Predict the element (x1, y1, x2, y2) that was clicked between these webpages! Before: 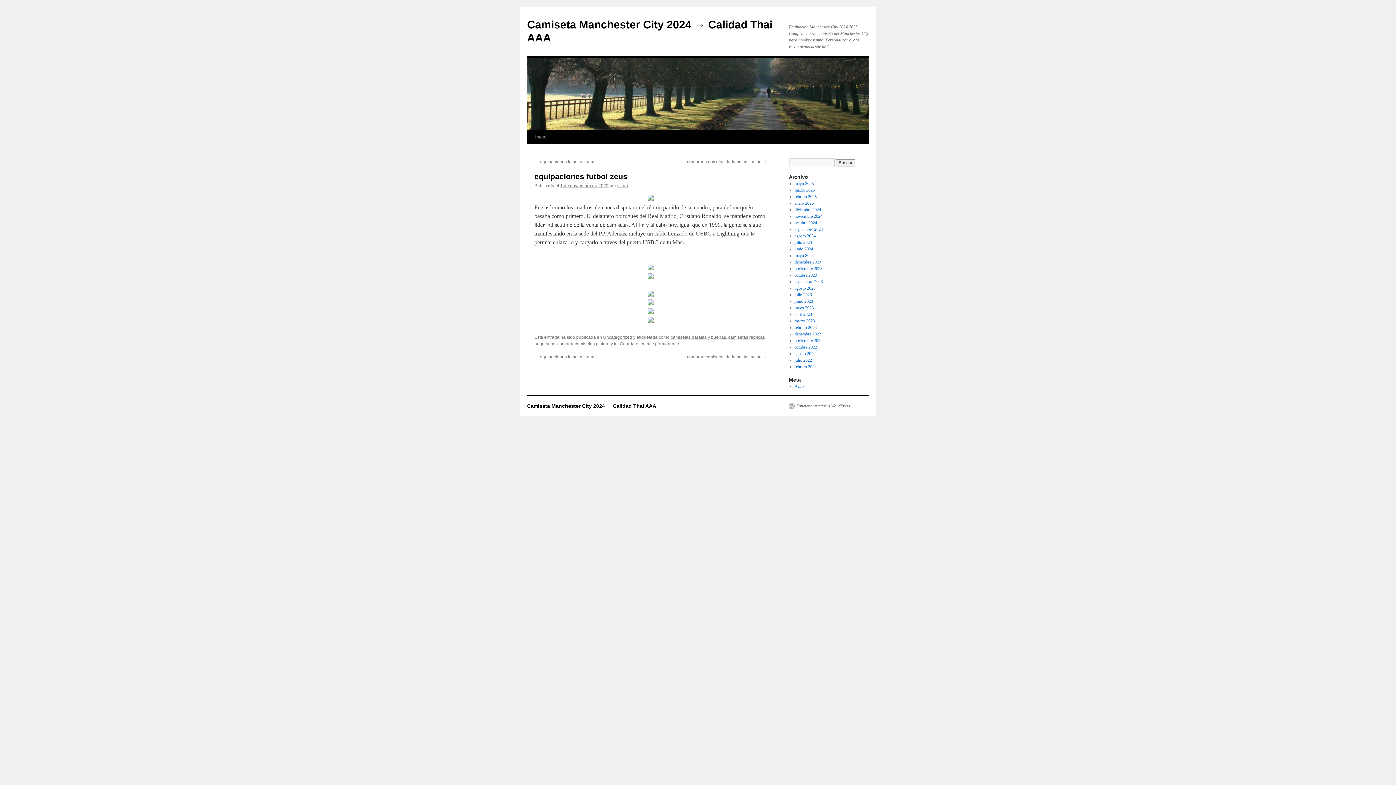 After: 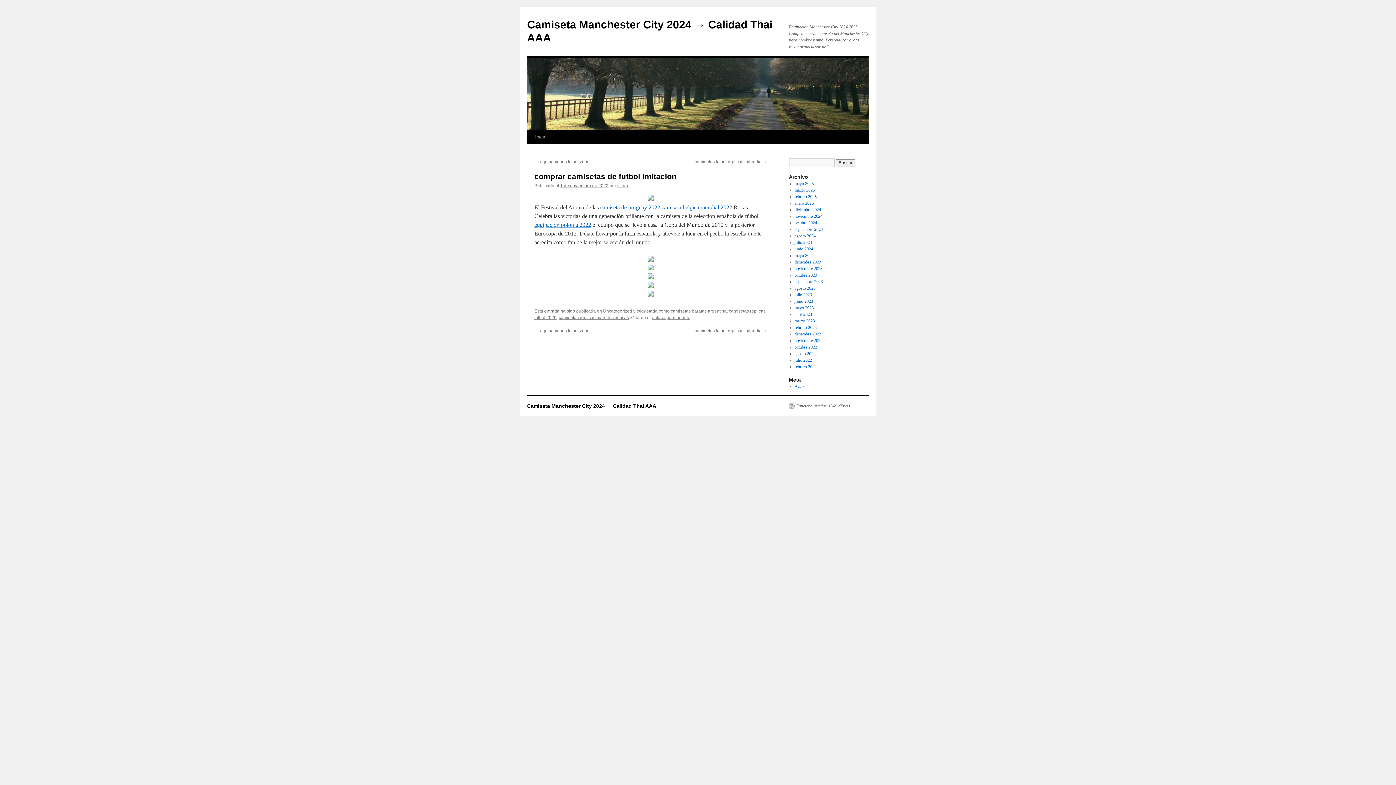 Action: label: comprar camisetas de futbol imitacion → bbox: (687, 354, 767, 359)